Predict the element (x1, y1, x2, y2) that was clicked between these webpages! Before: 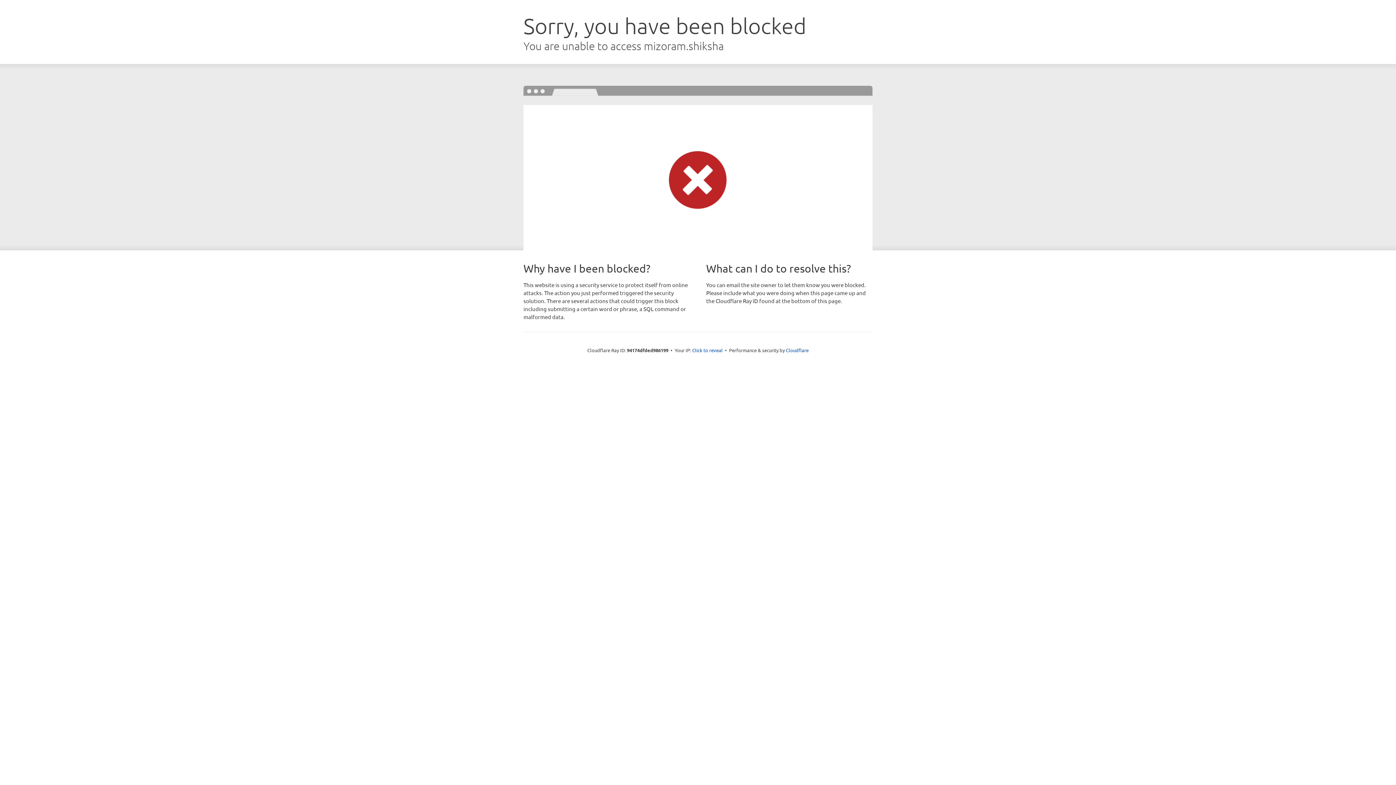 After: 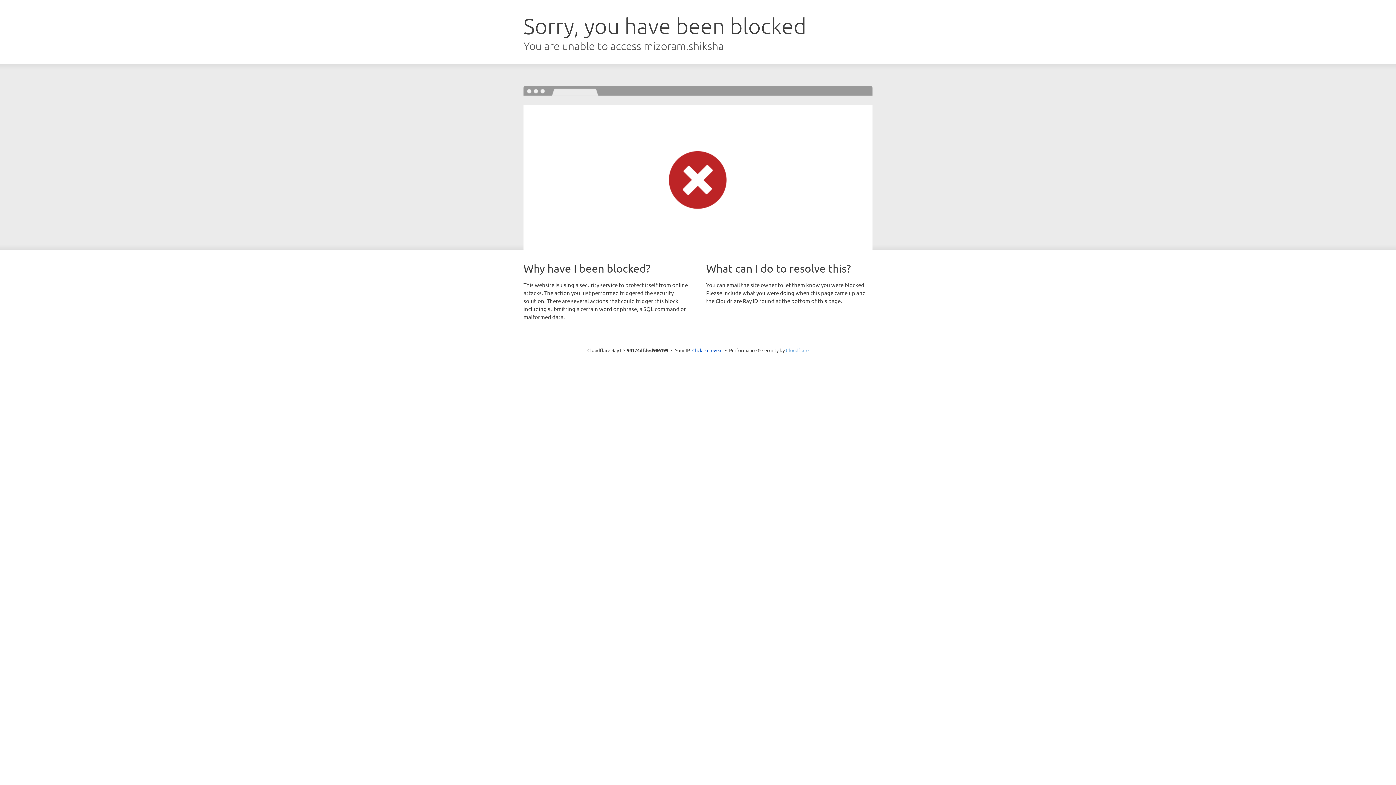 Action: label: Cloudflare bbox: (786, 347, 808, 353)